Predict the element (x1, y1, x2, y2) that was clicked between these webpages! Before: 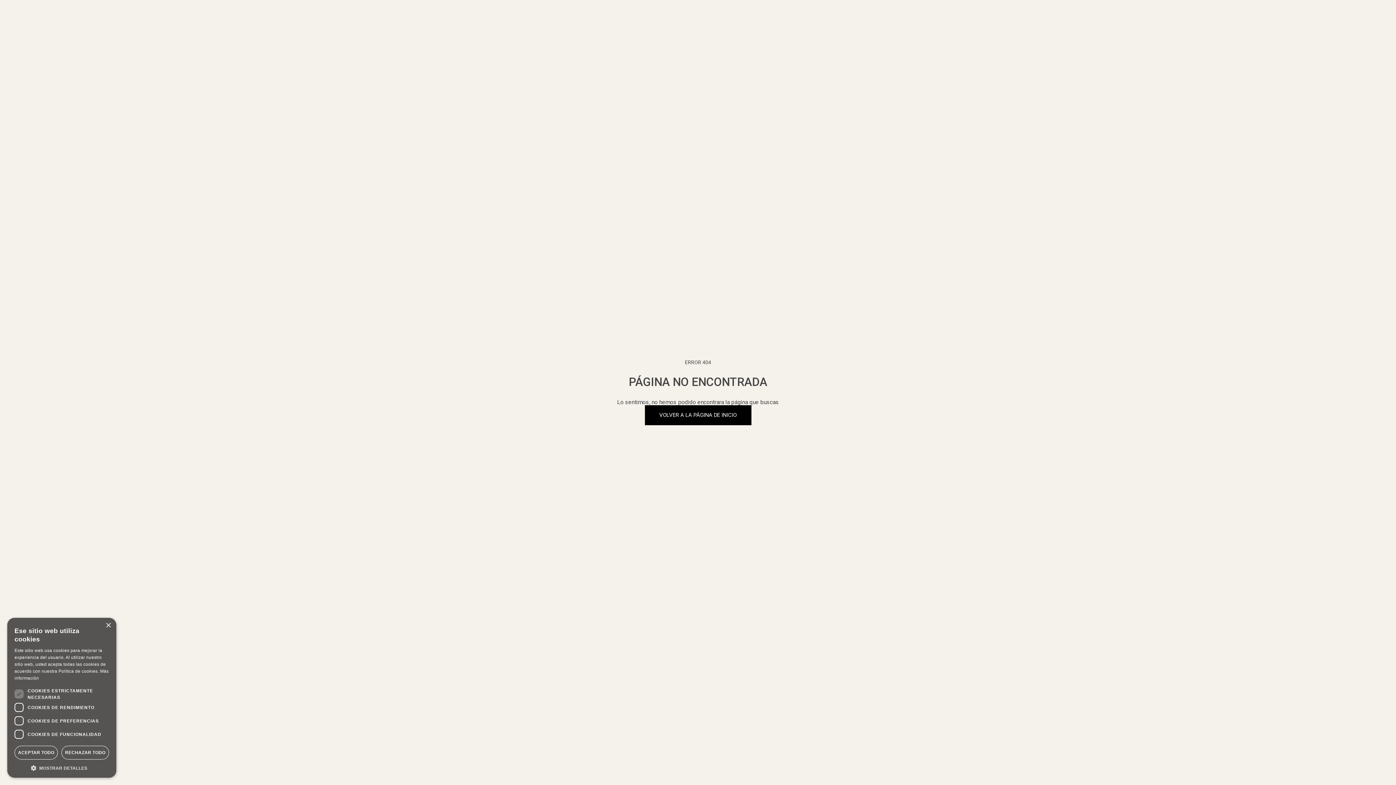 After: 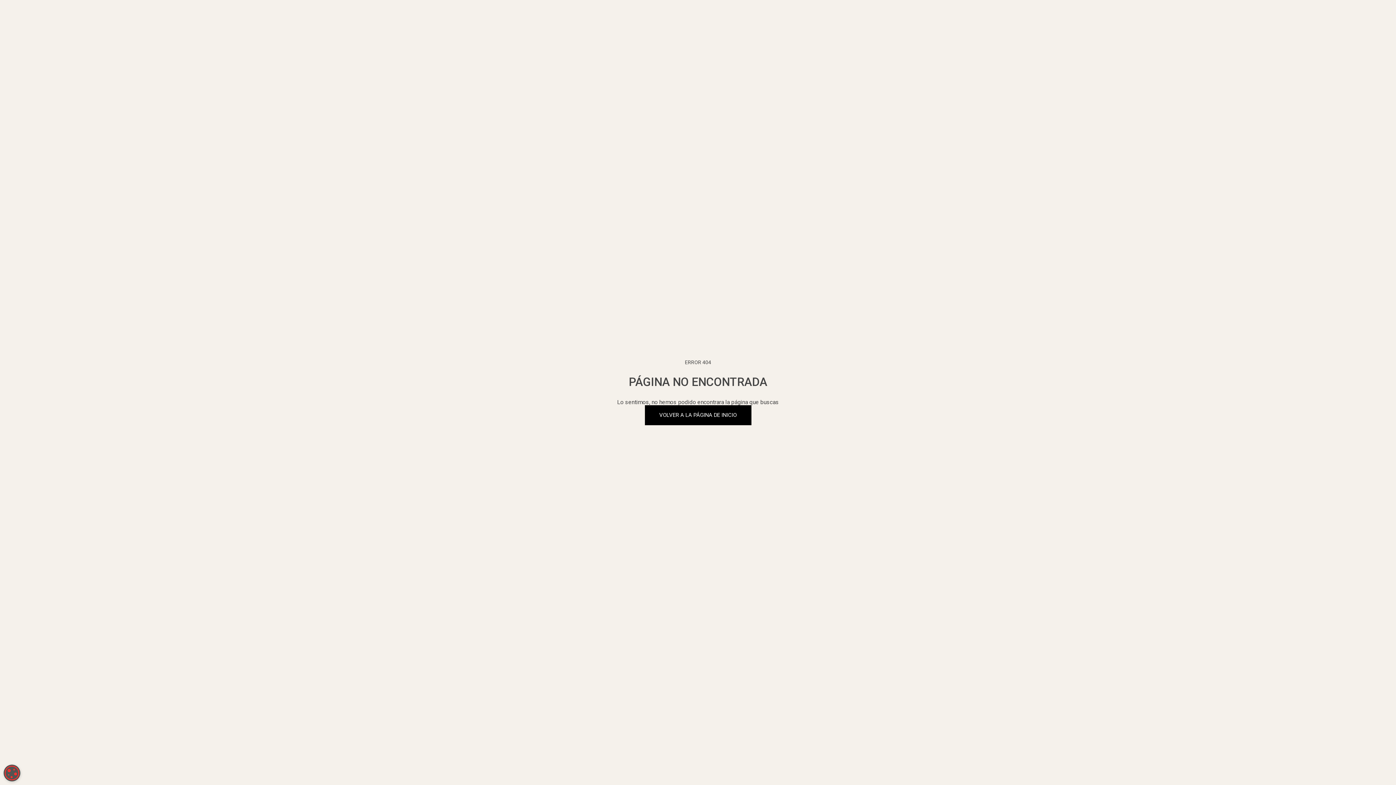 Action: bbox: (61, 746, 109, 760) label: RECHAZAR TODO